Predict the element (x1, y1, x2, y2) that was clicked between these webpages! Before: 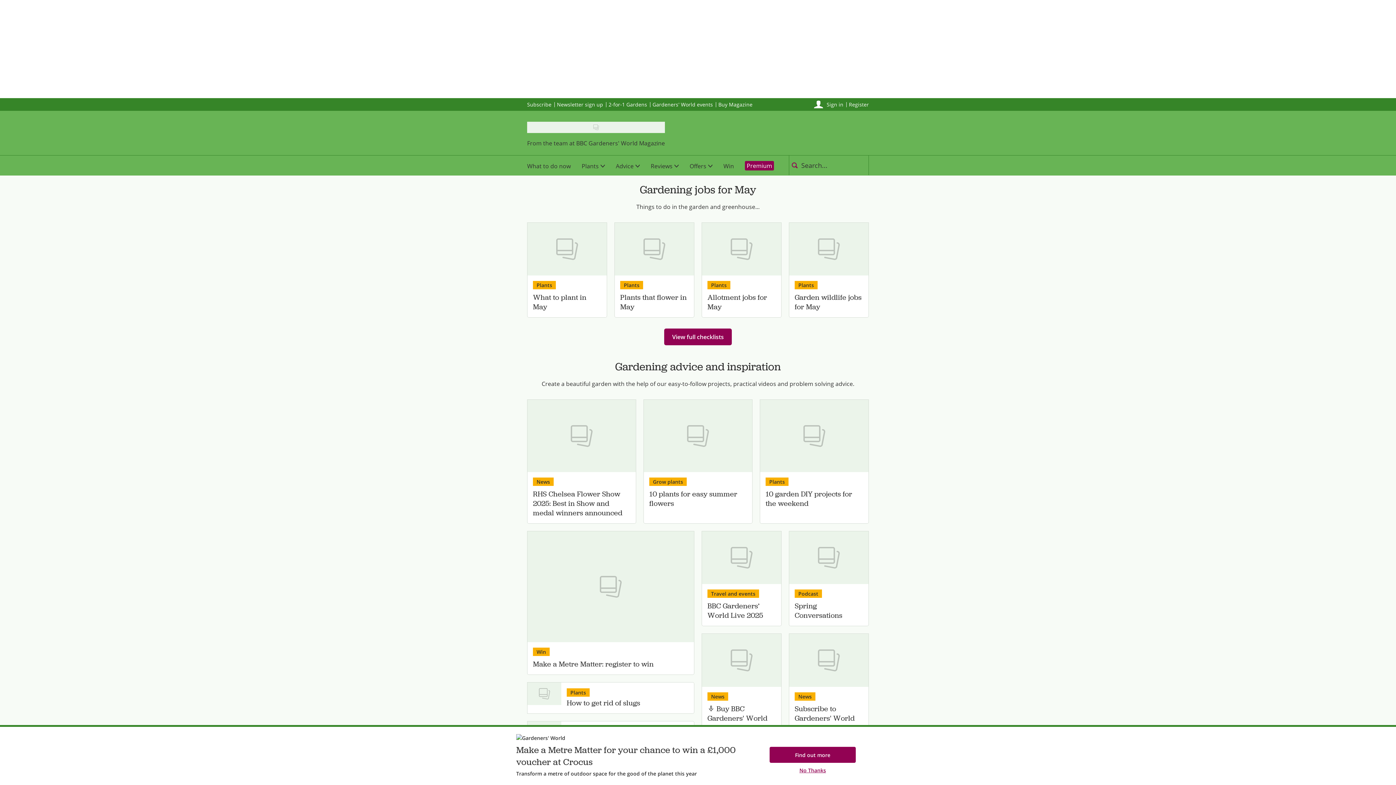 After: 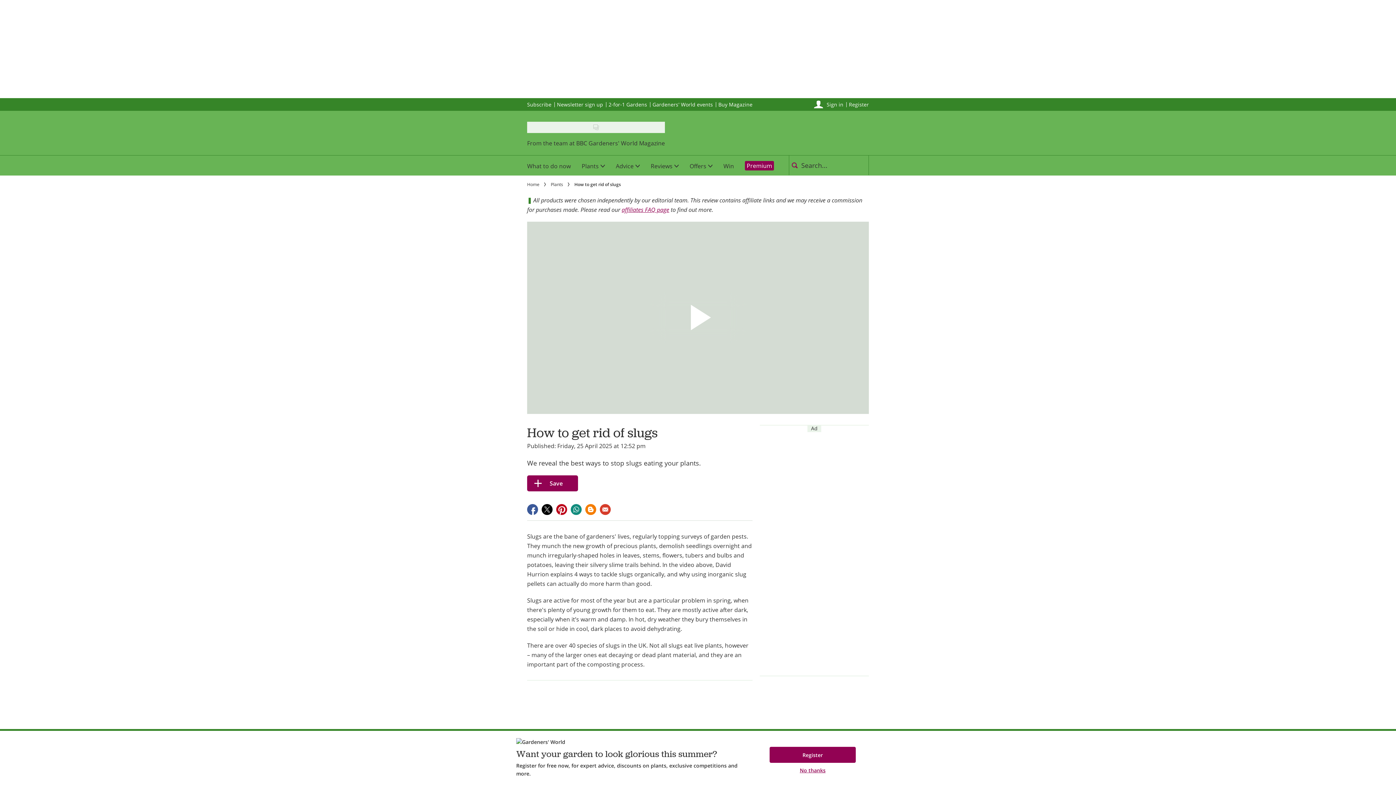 Action: bbox: (566, 698, 688, 708) label: How to get rid of slugs